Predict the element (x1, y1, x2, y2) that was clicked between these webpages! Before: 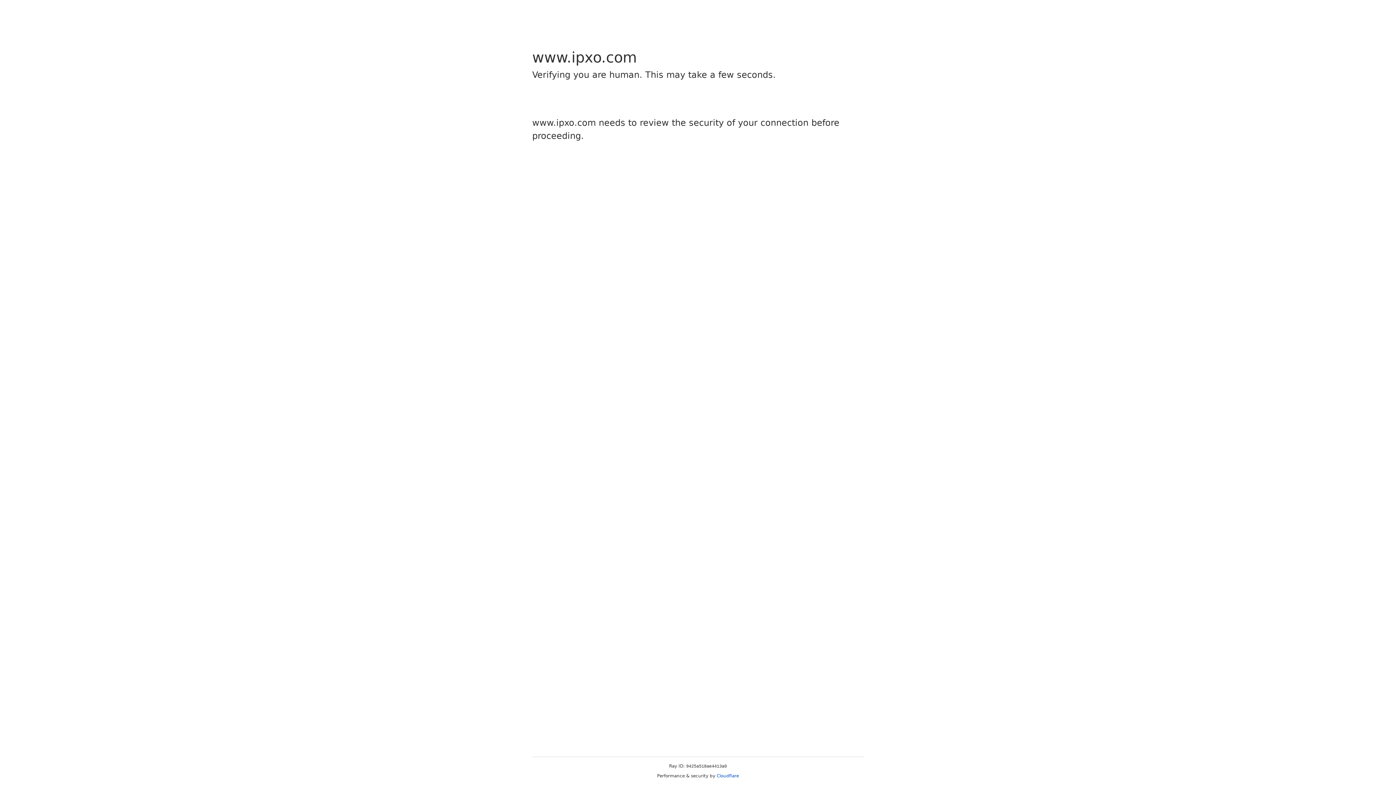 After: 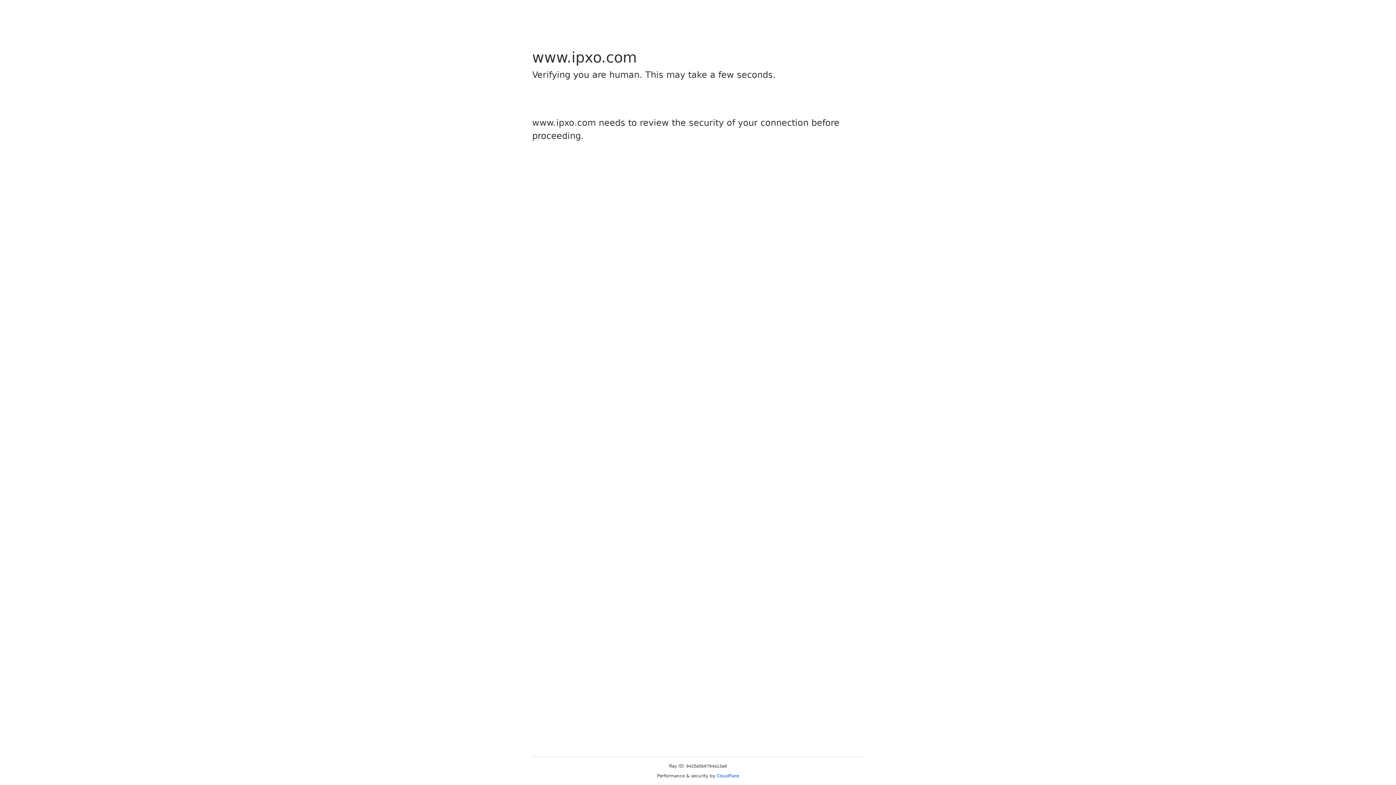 Action: label: Cloudflare bbox: (716, 773, 739, 778)